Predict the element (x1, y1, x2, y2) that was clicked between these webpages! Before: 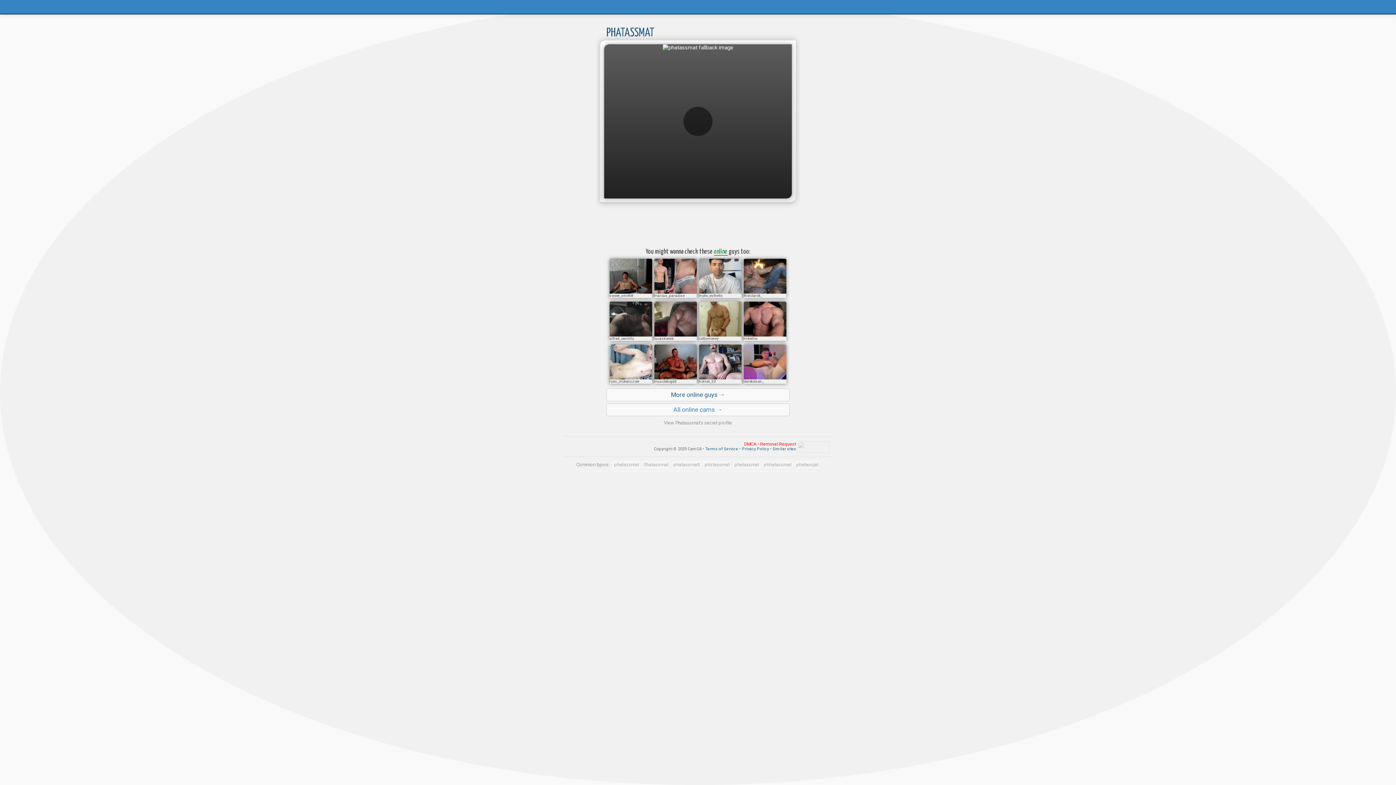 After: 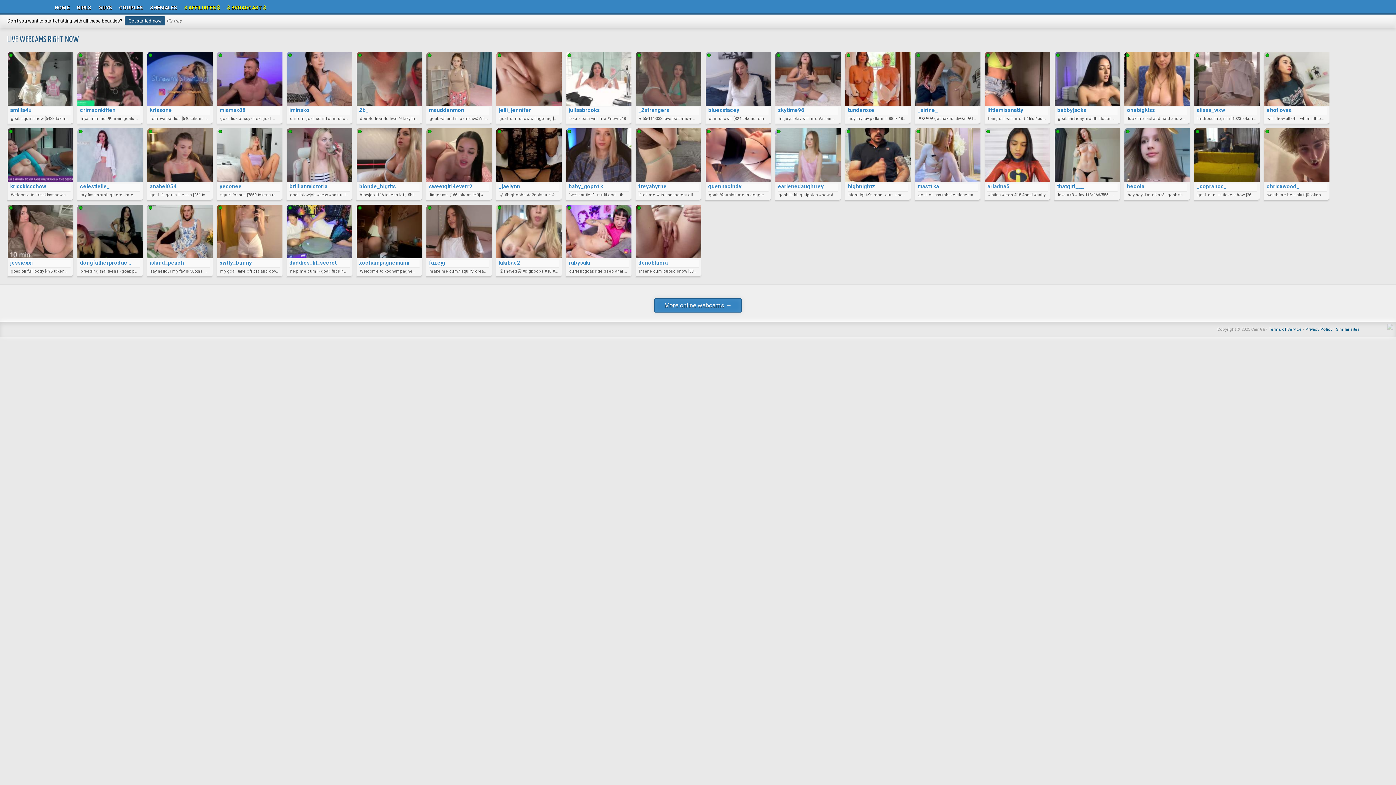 Action: bbox: (606, 403, 789, 416) label: All online cams →